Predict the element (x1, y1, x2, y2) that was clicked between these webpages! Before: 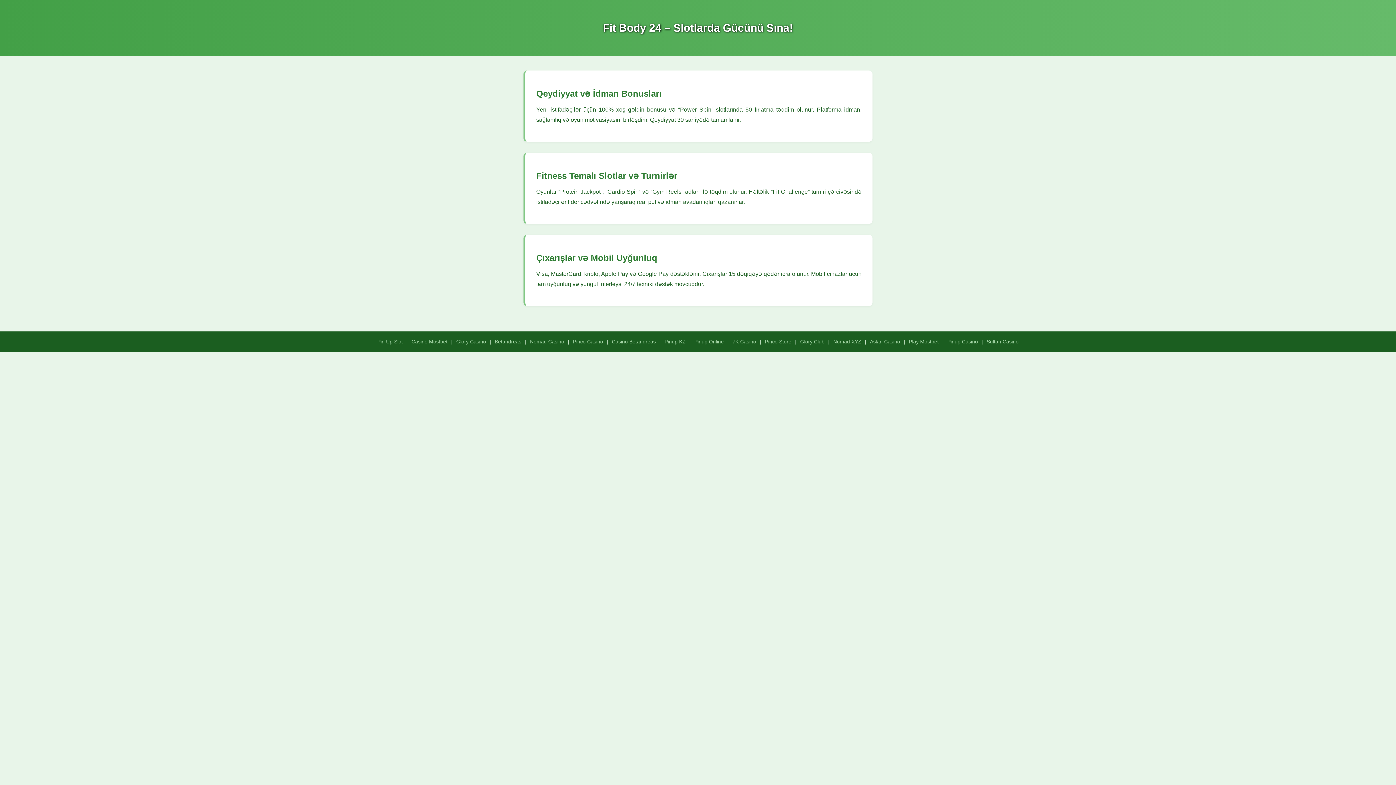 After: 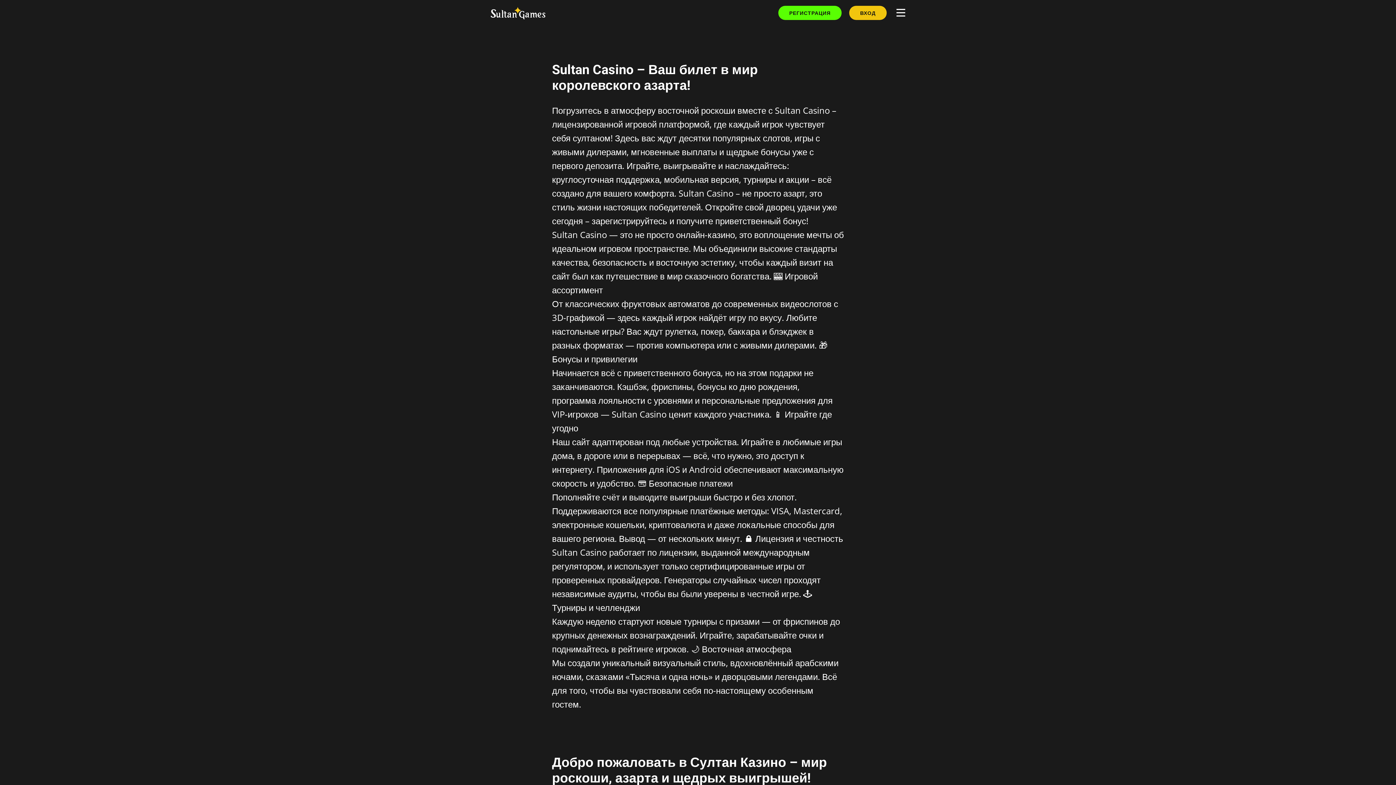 Action: label: Sultan Casino bbox: (986, 338, 1018, 344)